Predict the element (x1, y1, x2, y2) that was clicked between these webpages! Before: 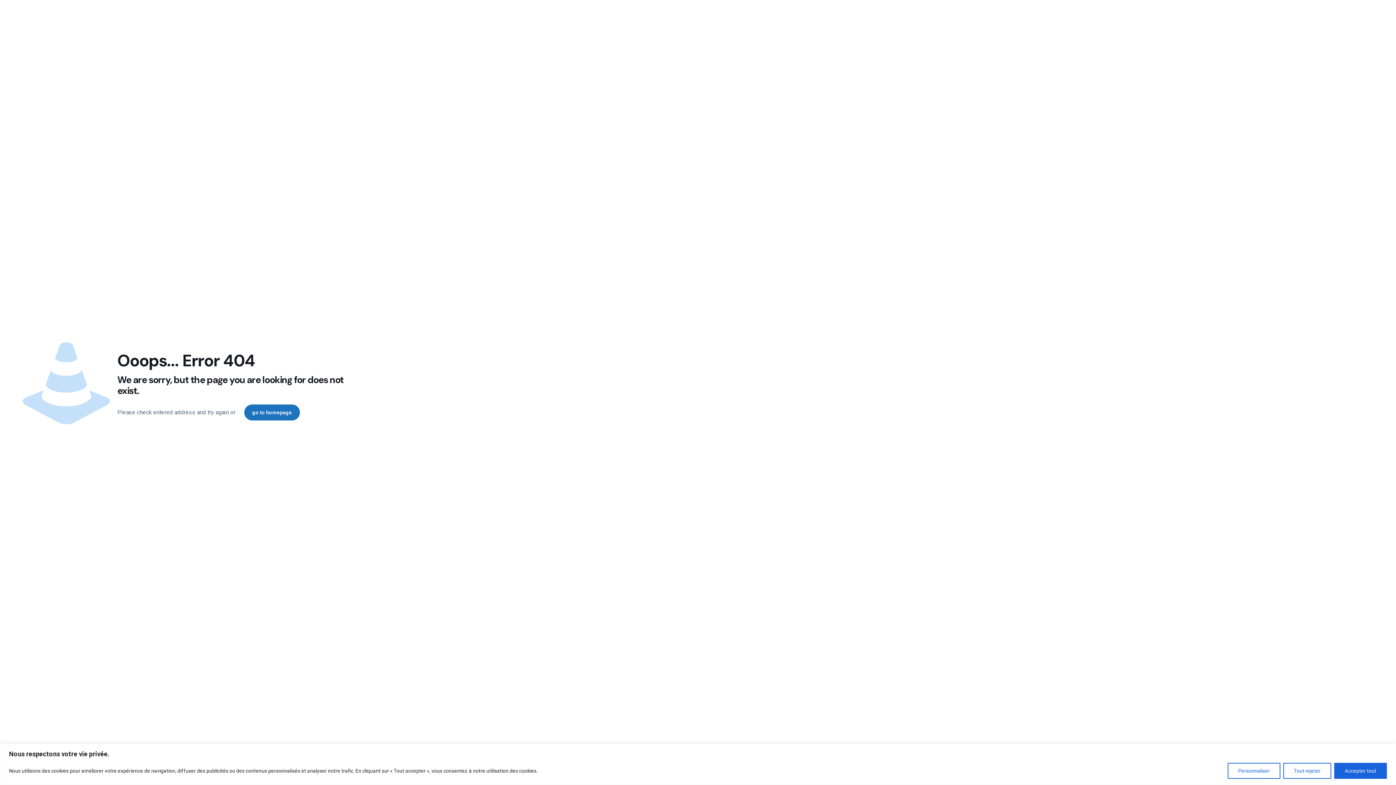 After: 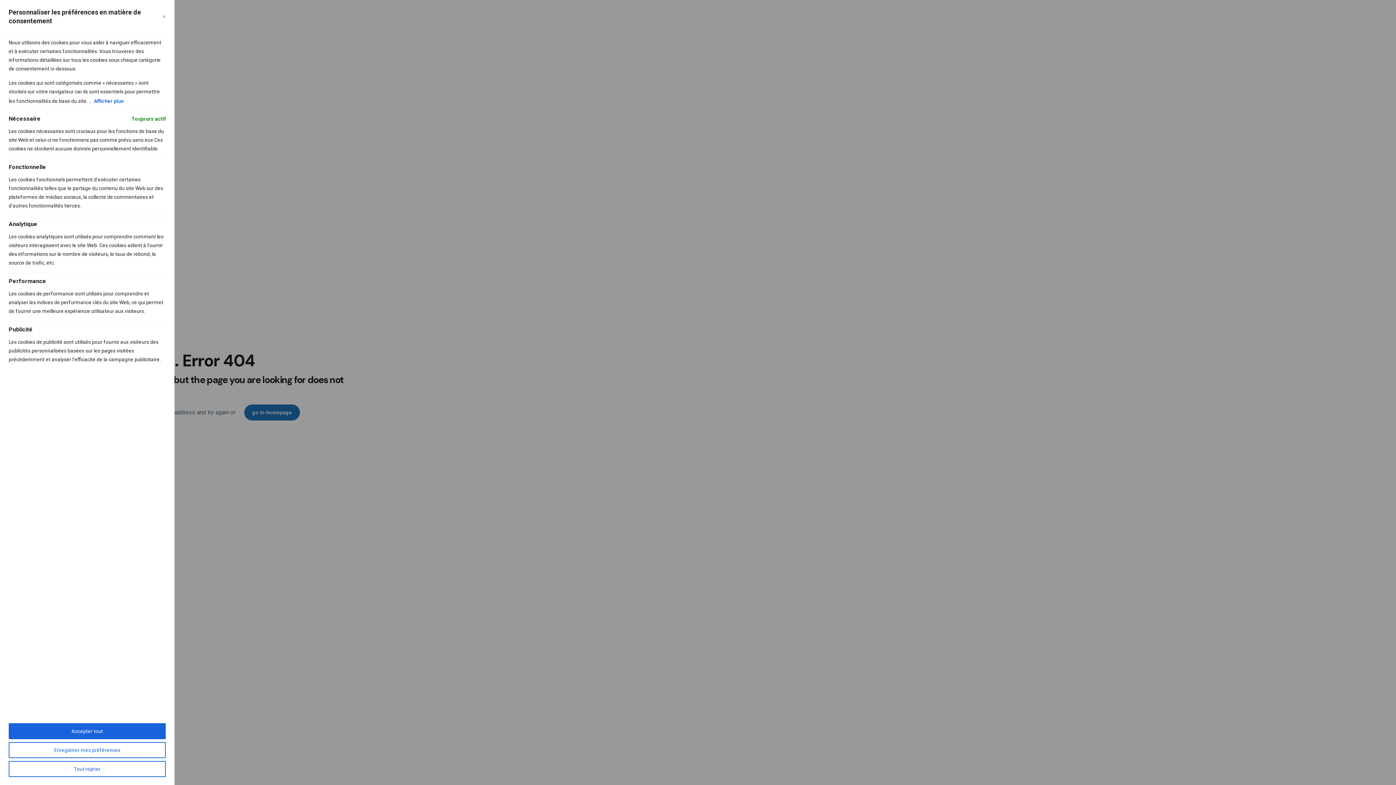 Action: bbox: (1228, 763, 1280, 779) label: Personnaliser